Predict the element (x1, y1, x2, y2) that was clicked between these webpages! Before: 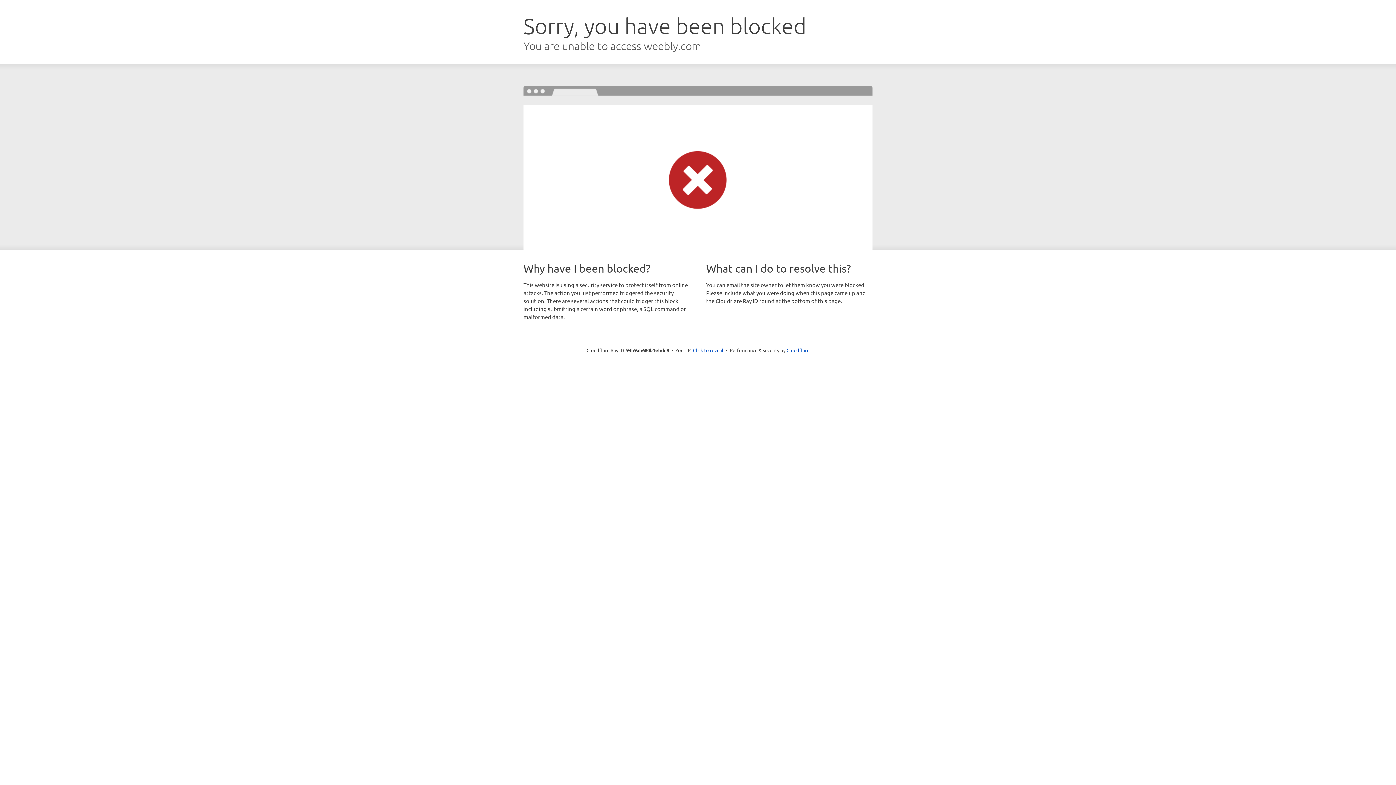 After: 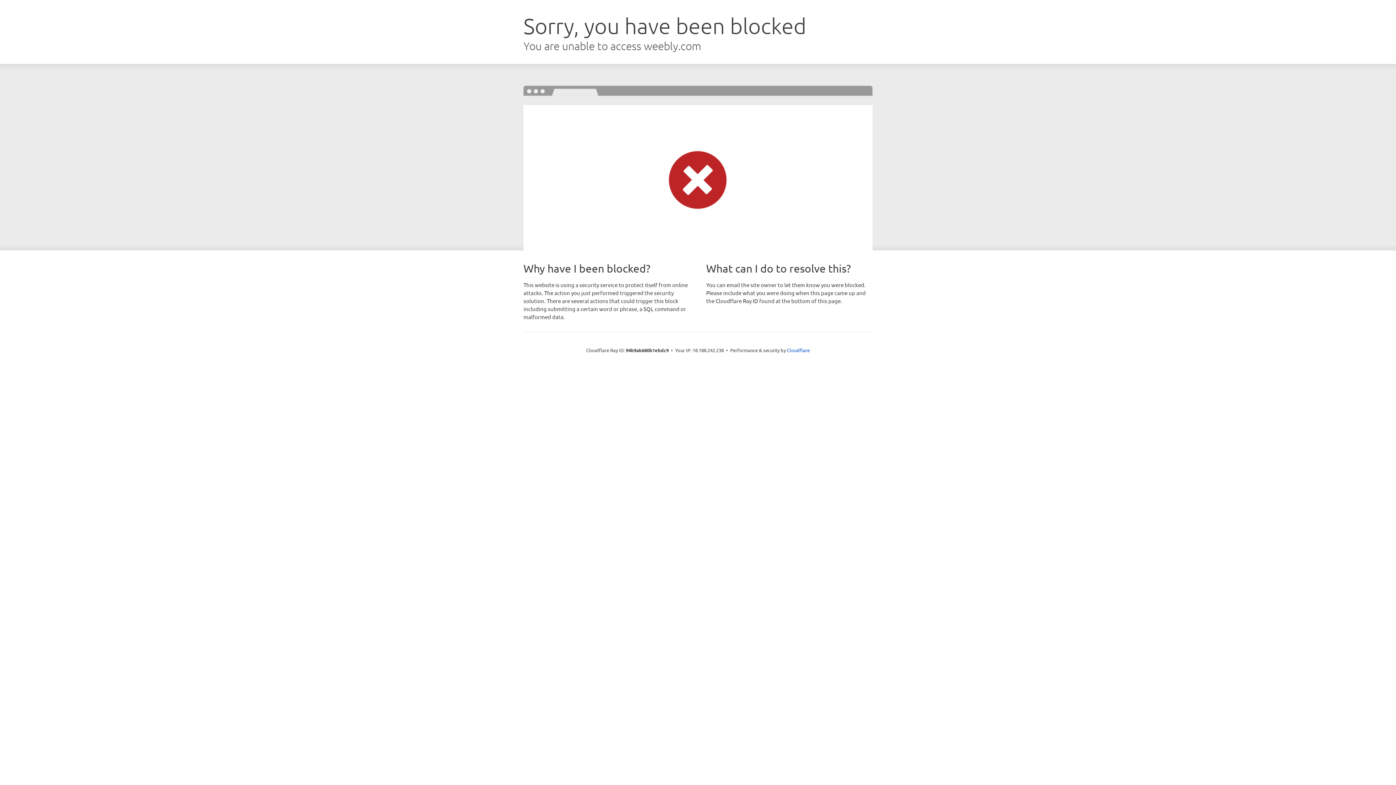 Action: bbox: (693, 346, 723, 353) label: Click to reveal